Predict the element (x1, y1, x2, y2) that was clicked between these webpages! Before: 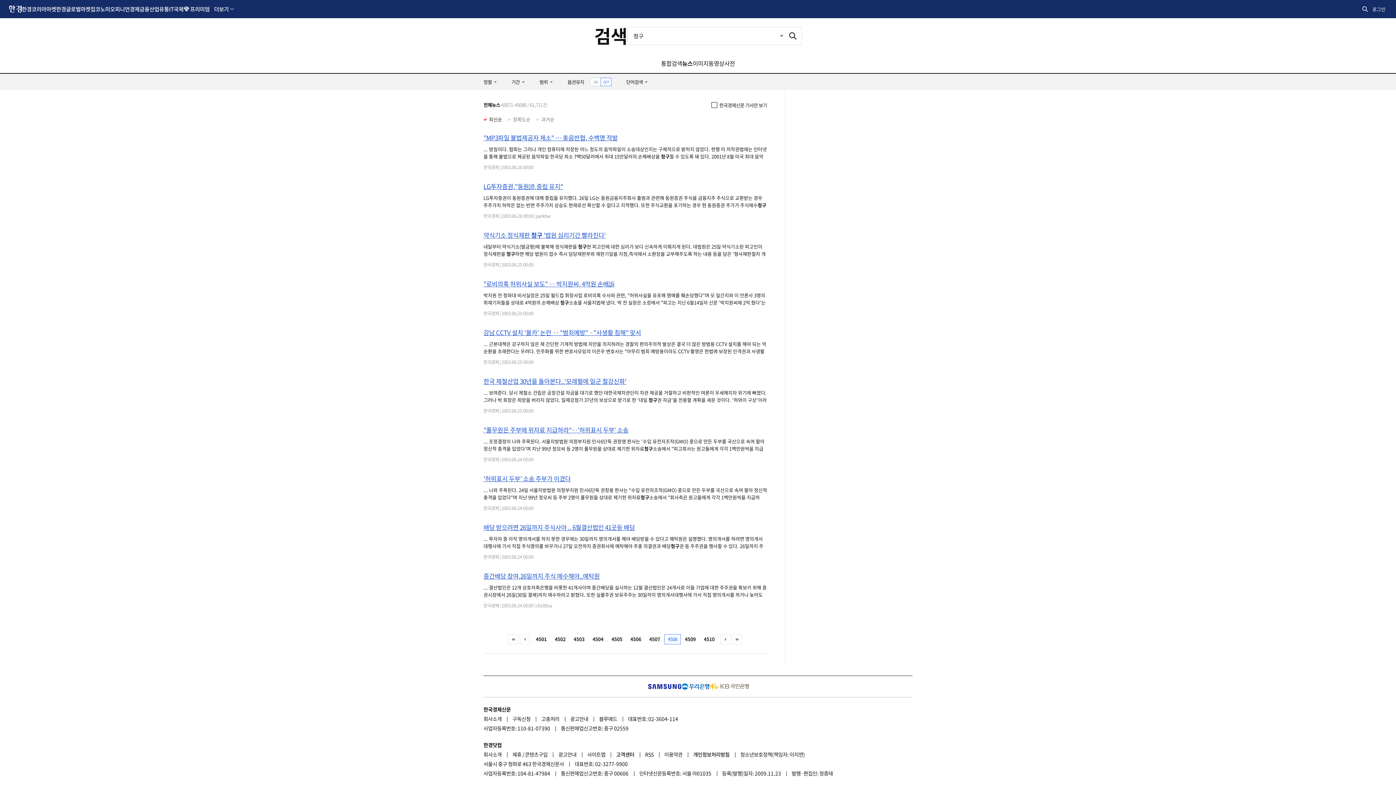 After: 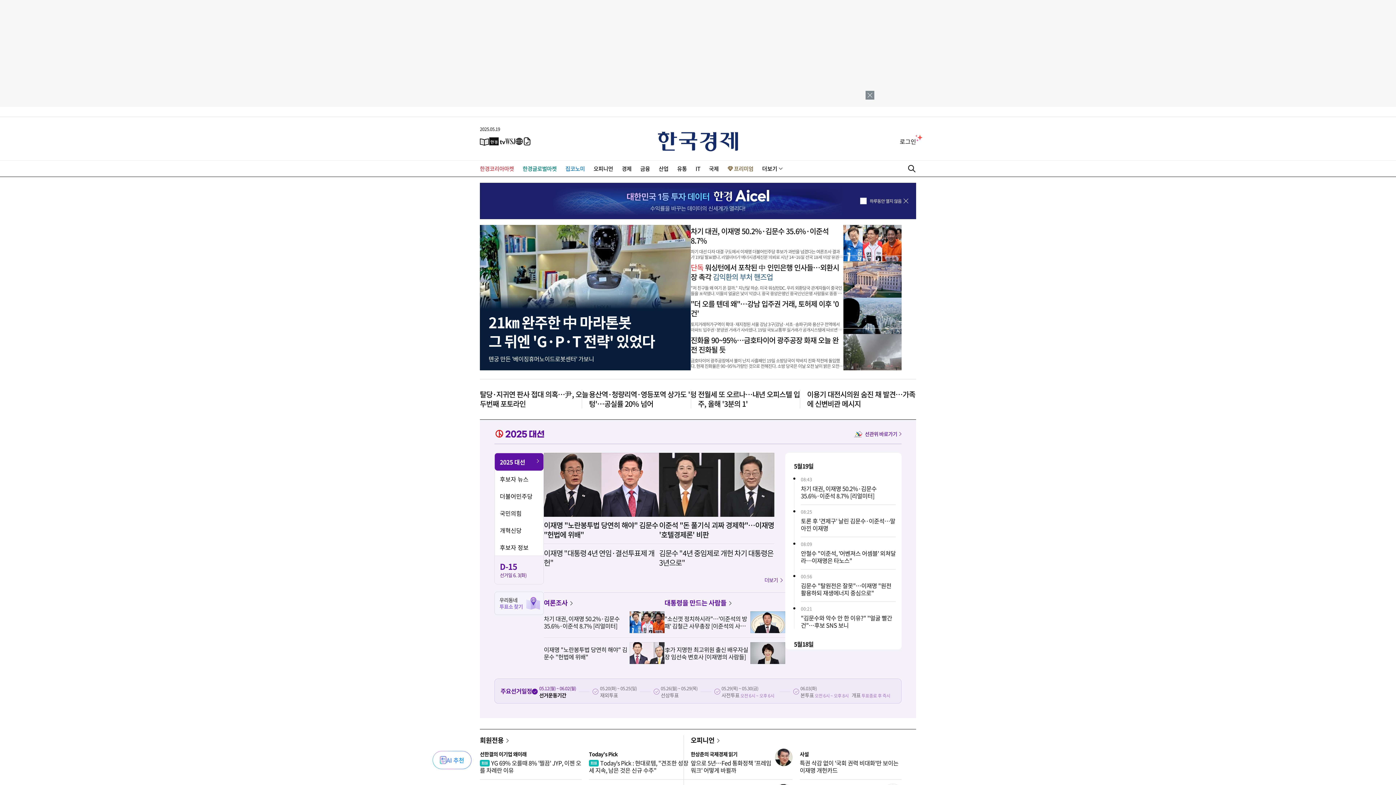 Action: bbox: (8, 4, 21, 11)